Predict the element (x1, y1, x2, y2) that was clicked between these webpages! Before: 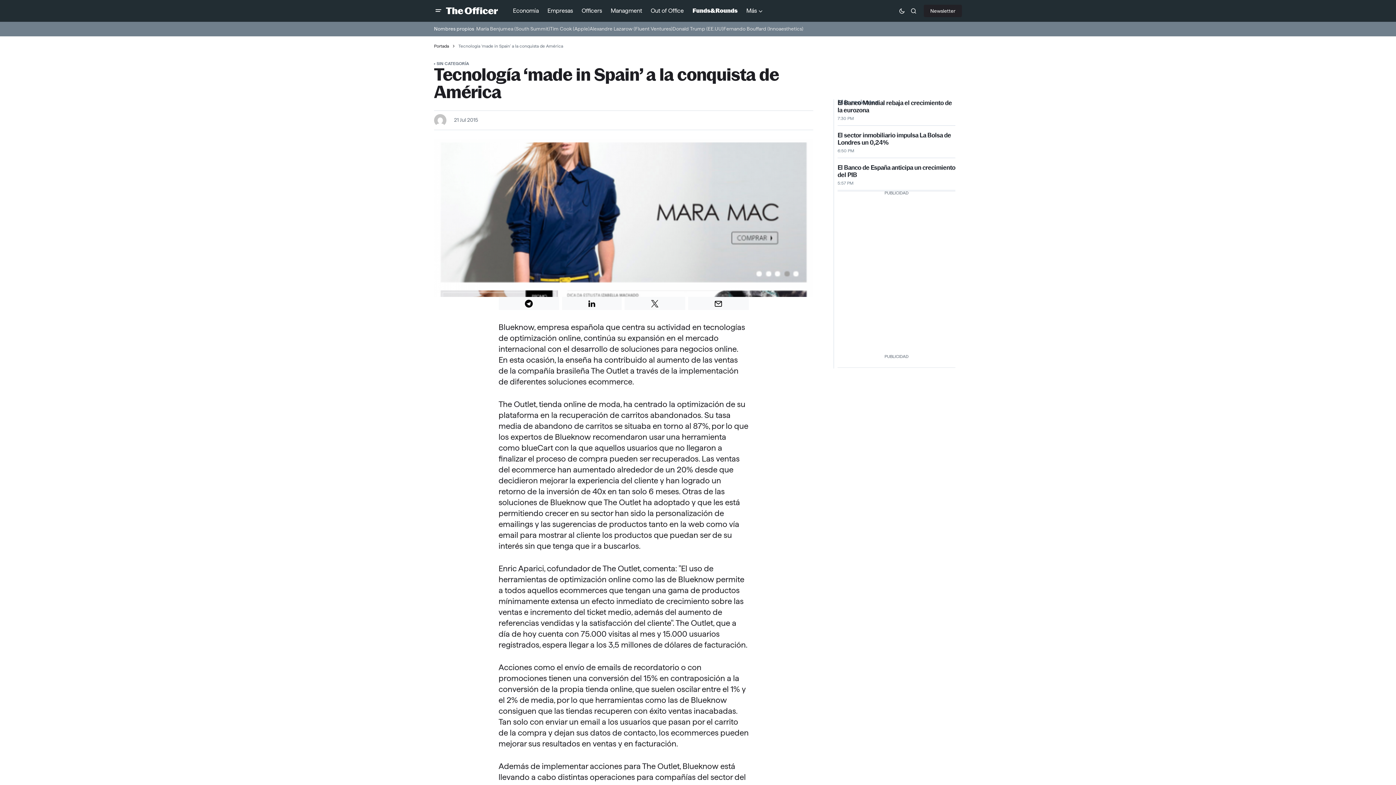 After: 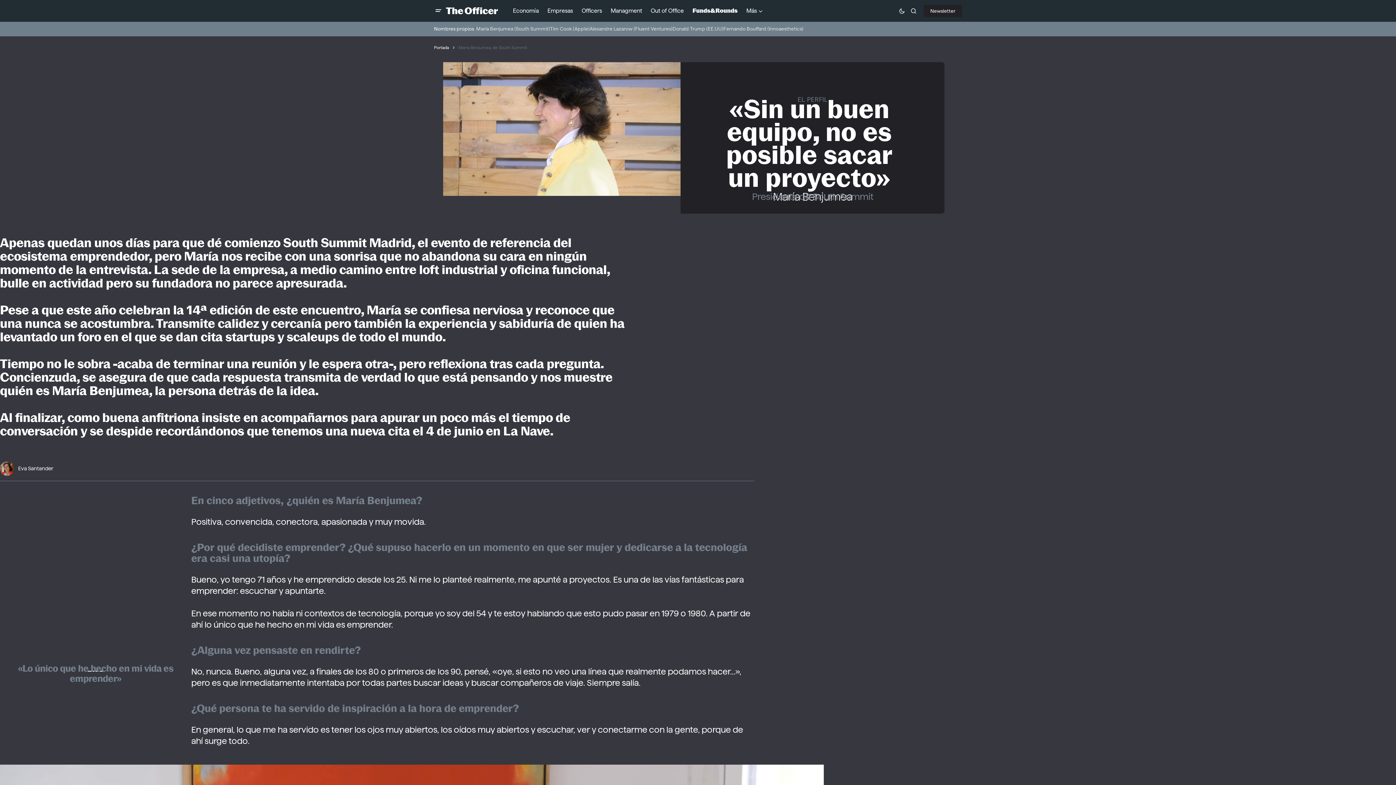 Action: bbox: (476, 23, 550, 34) label: María Benjumea (South Summit)